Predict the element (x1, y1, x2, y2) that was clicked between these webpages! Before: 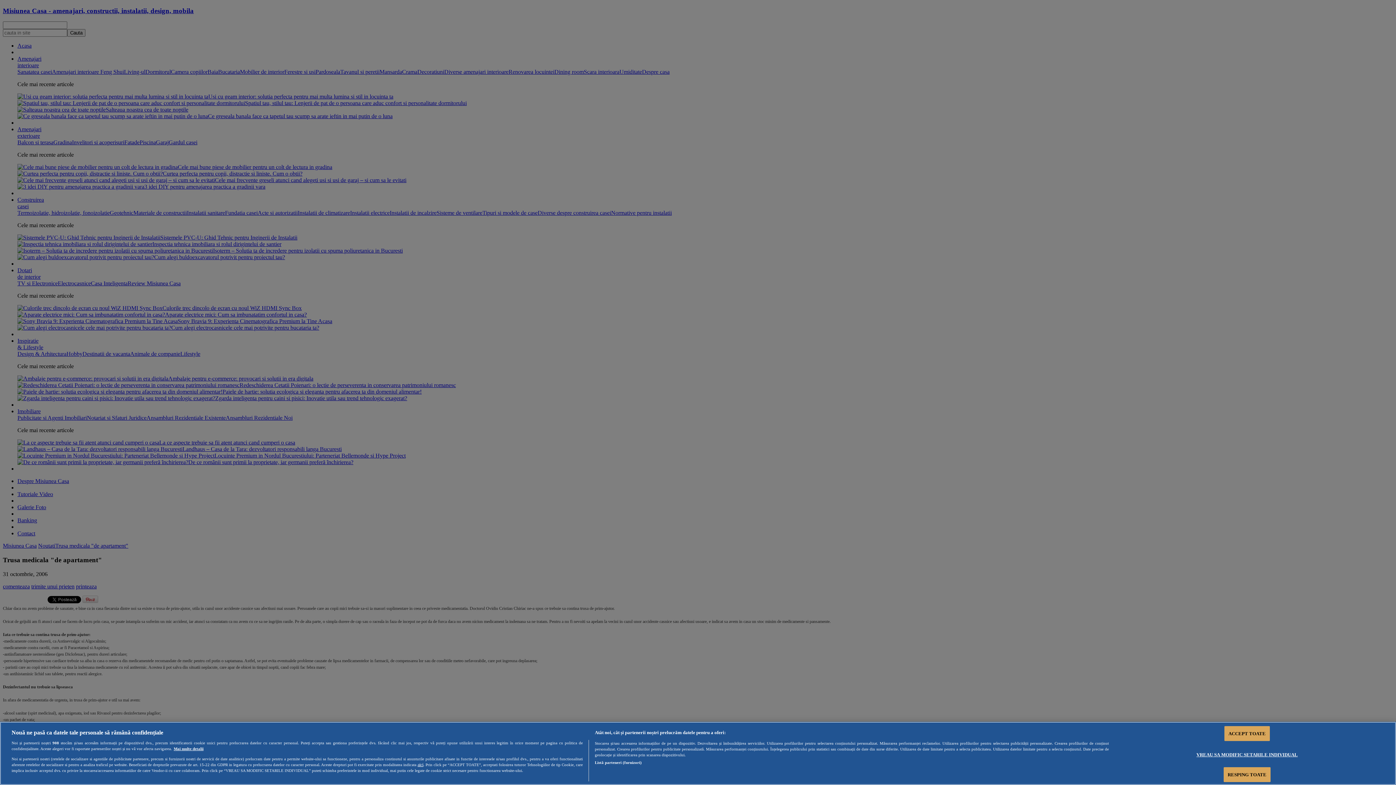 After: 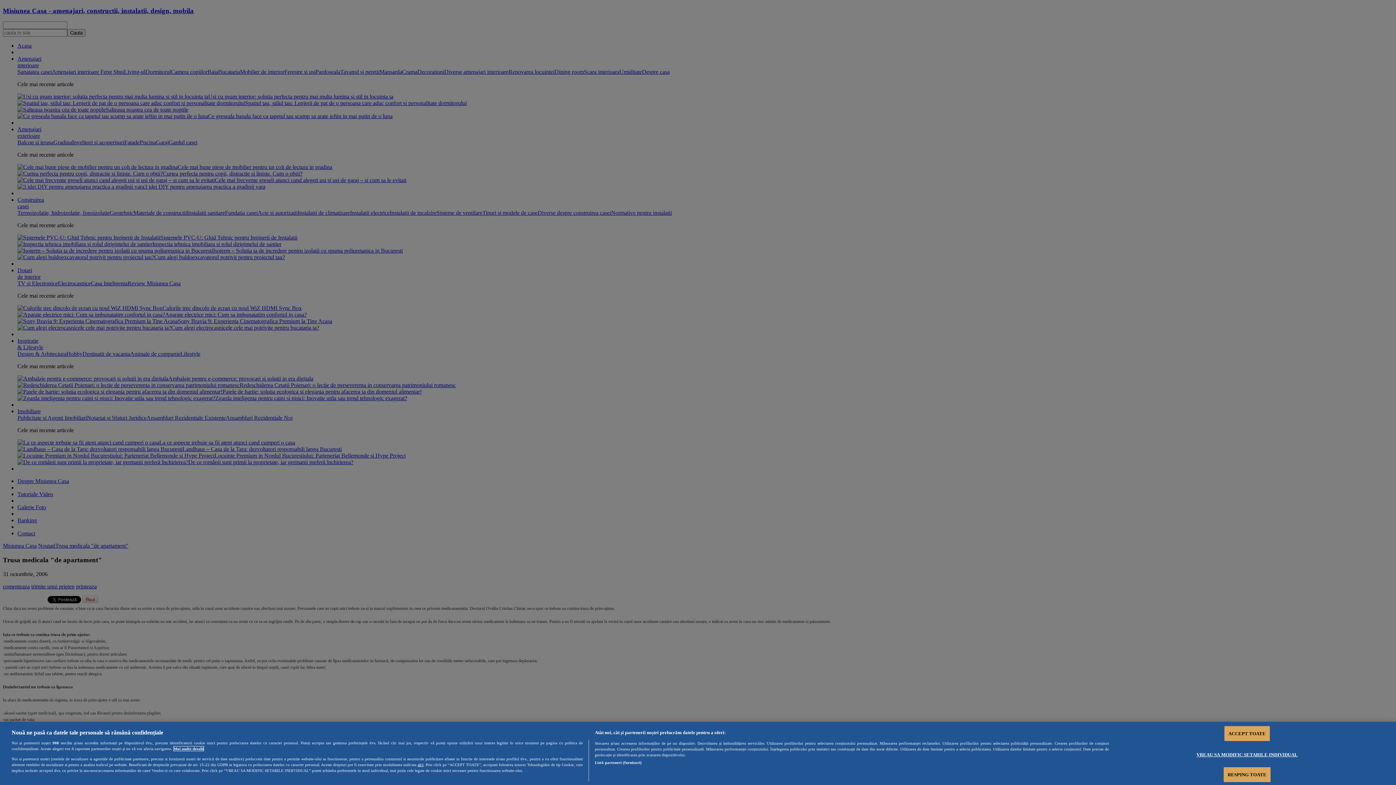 Action: bbox: (173, 747, 203, 751) label: Mai multe informații despre confidențialitatea datelor dvs., se deschide într-o fereastră nouă